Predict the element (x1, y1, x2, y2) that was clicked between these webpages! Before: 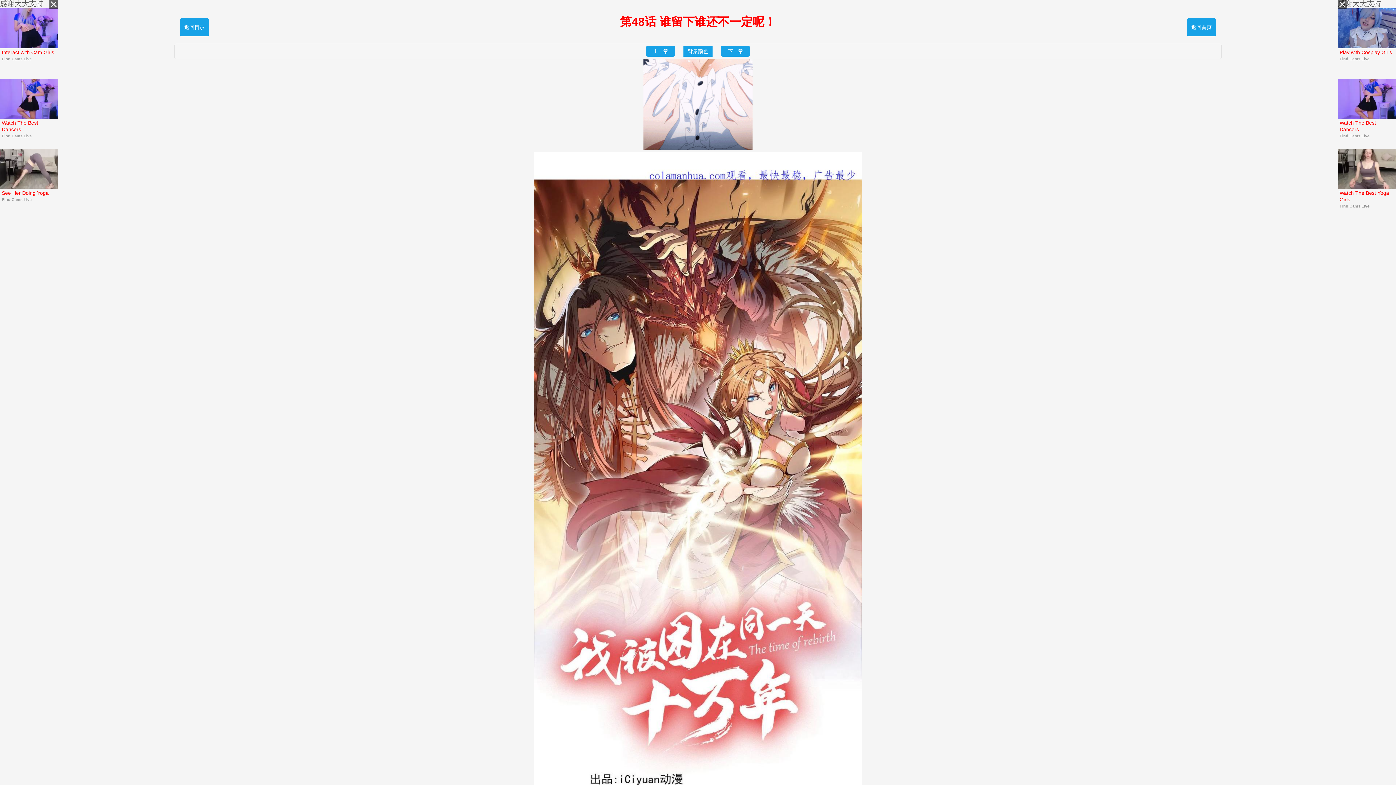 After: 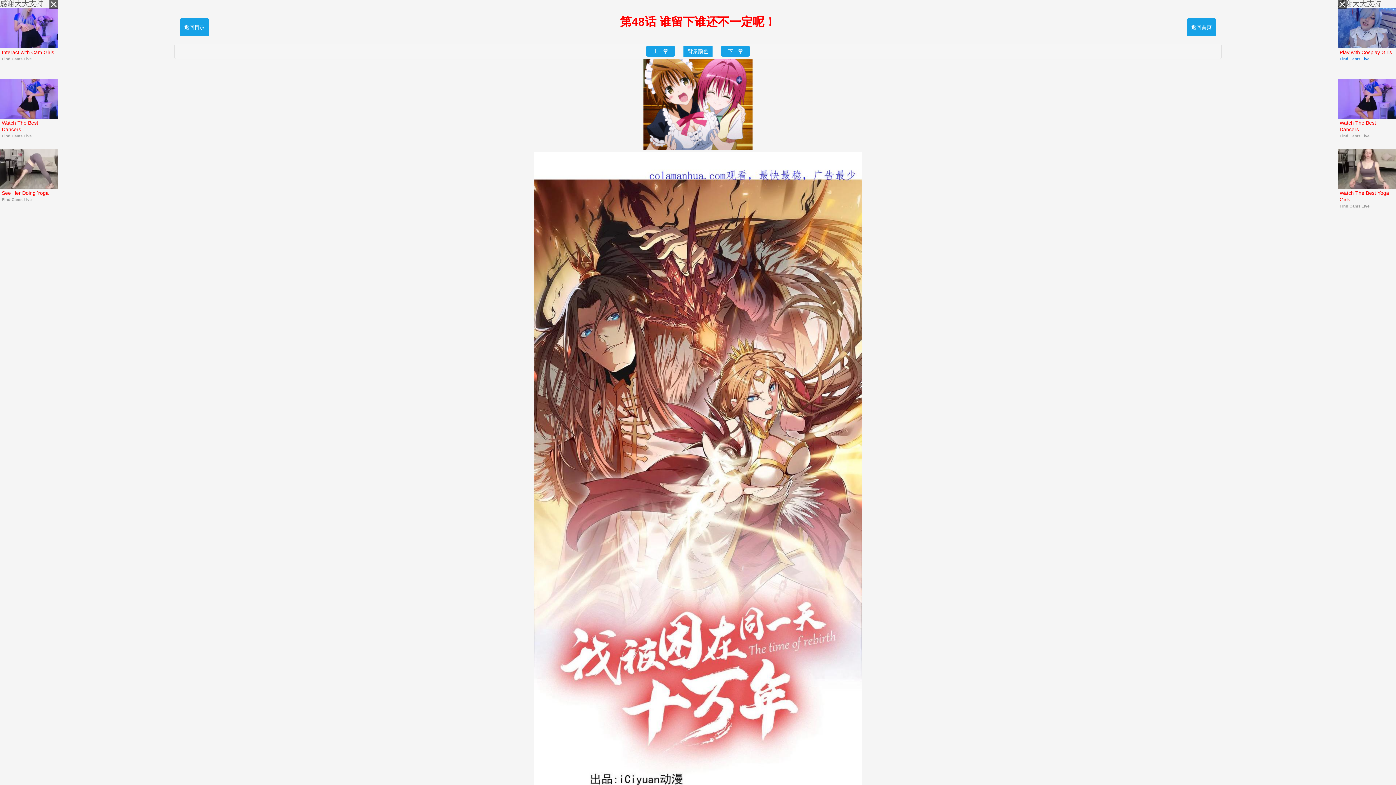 Action: label: Find Cams Live bbox: (1340, 56, 1369, 61)